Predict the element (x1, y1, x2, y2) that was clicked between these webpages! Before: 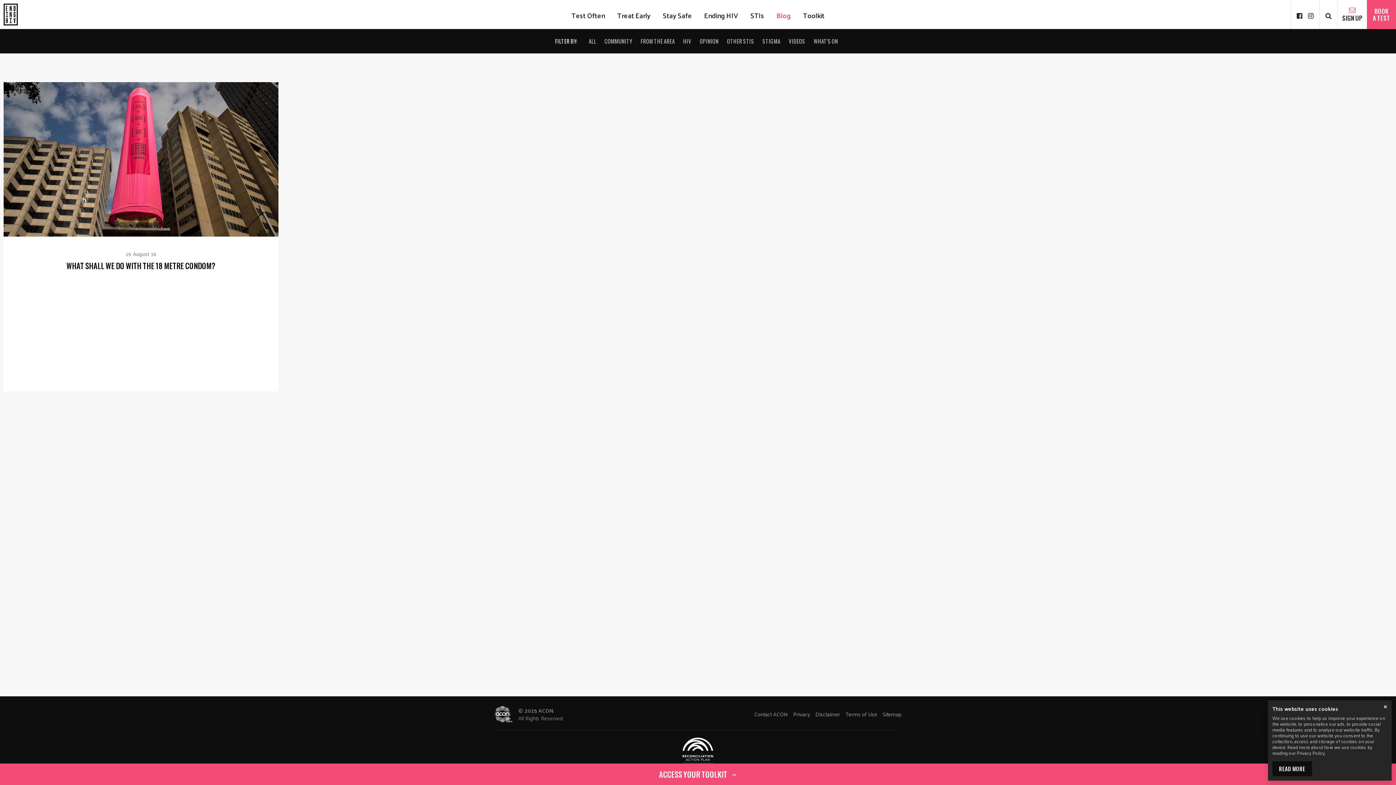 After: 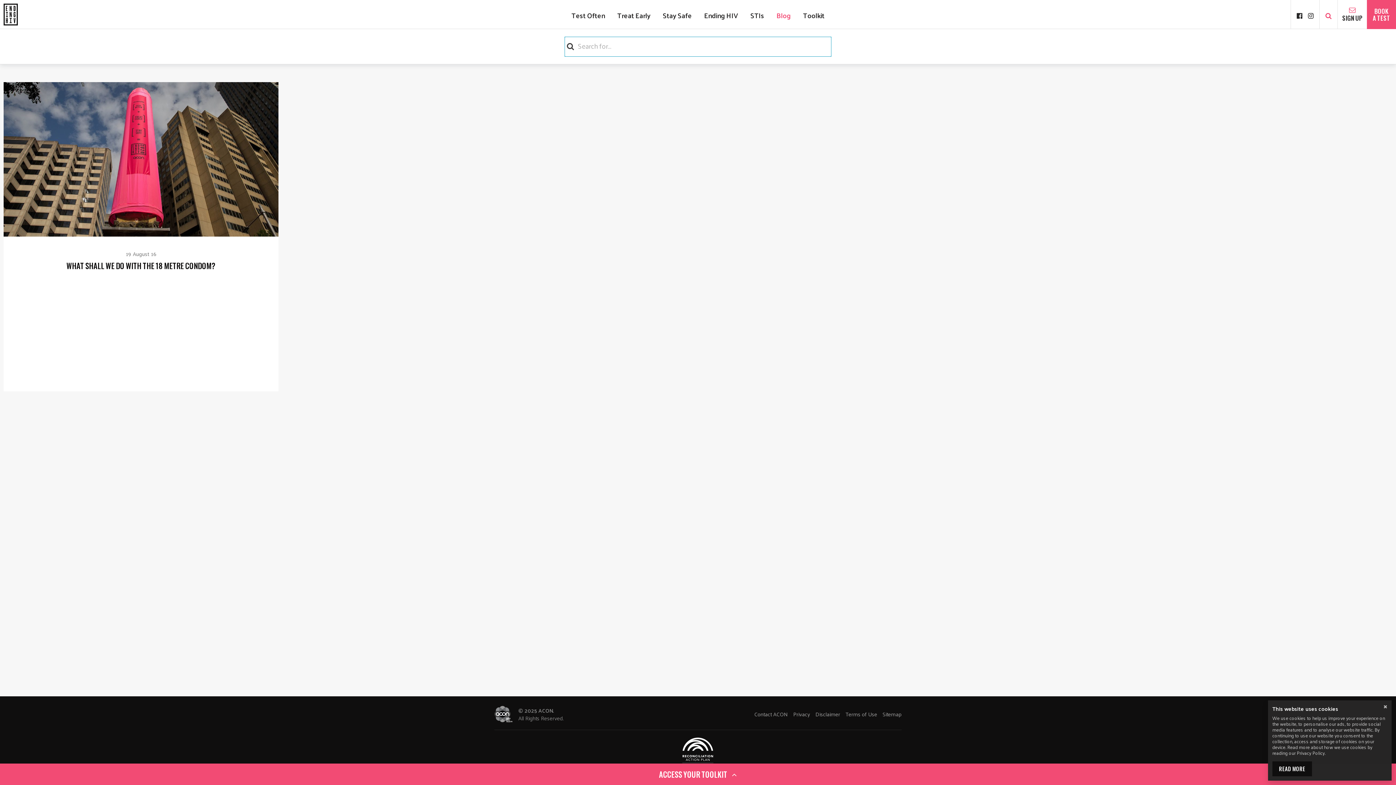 Action: bbox: (1320, 0, 1337, 29)